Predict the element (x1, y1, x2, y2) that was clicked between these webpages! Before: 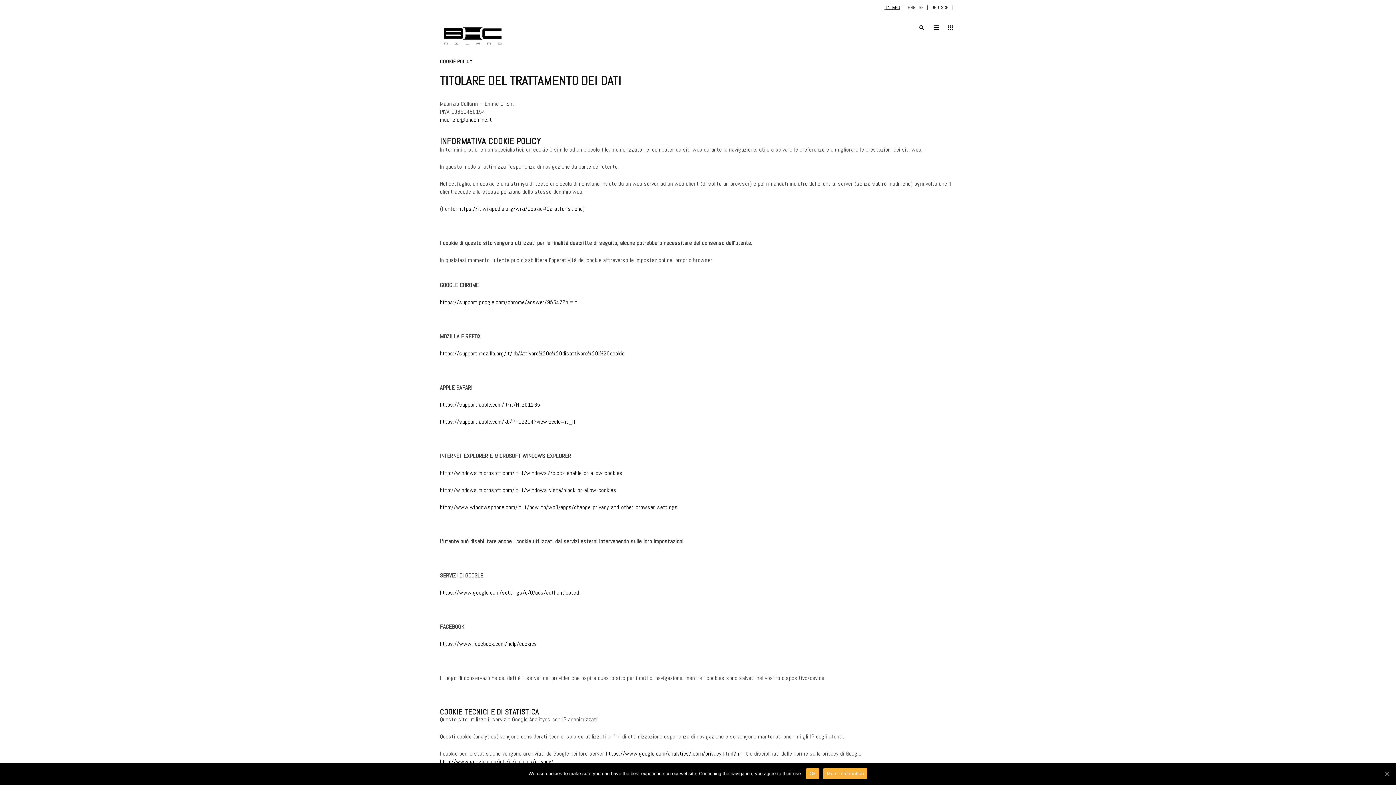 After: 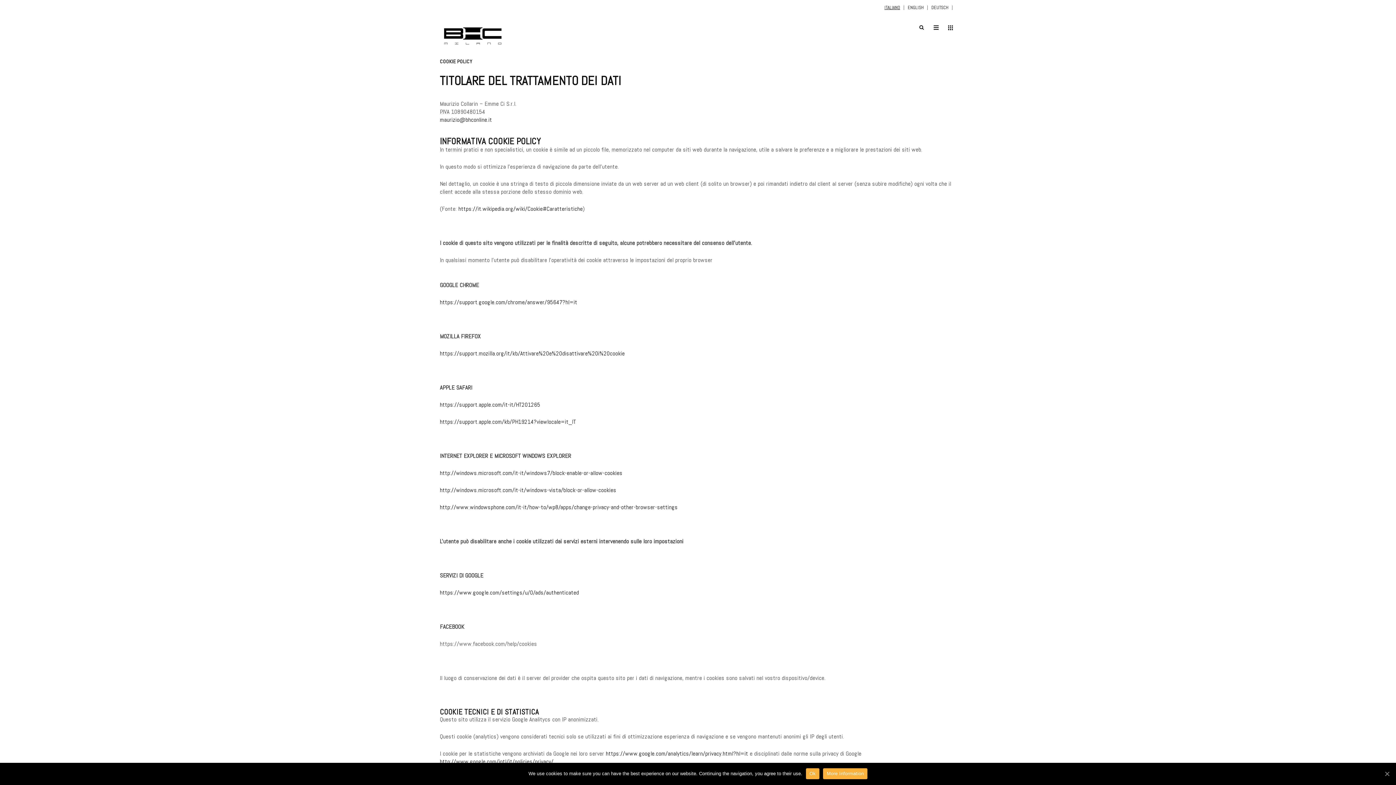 Action: bbox: (440, 640, 537, 648) label: https://www.facebook.com/help/cookies